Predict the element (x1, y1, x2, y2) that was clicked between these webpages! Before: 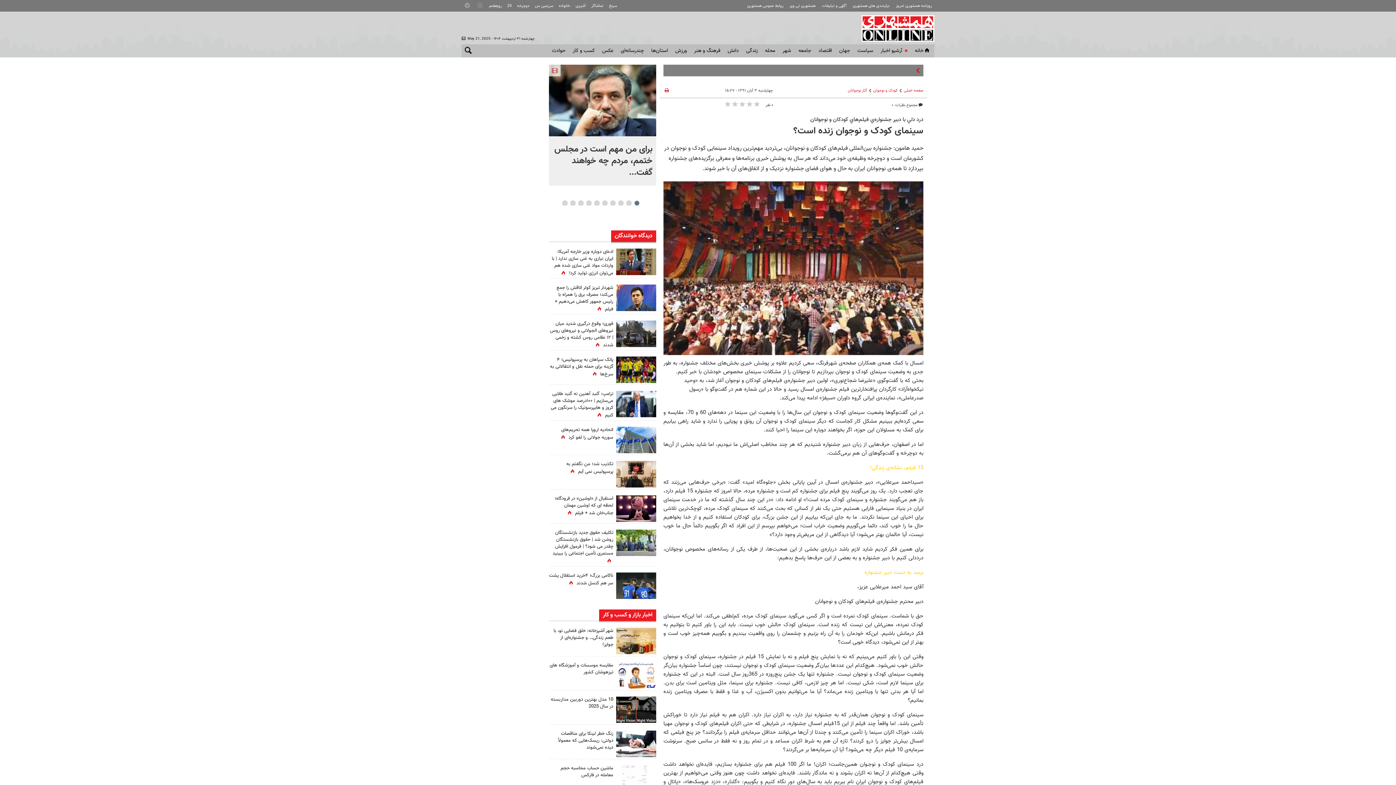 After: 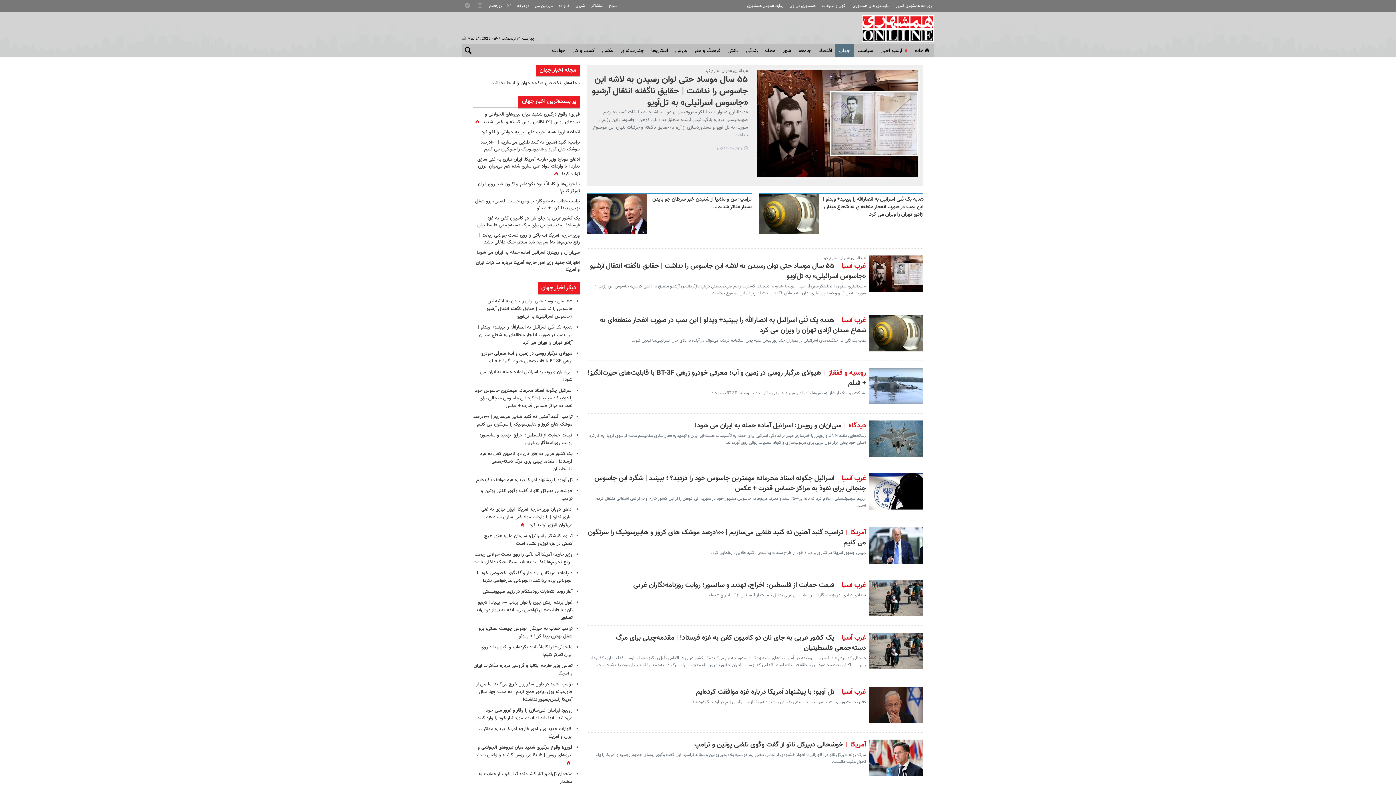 Action: label: جهان bbox: (835, 44, 853, 57)